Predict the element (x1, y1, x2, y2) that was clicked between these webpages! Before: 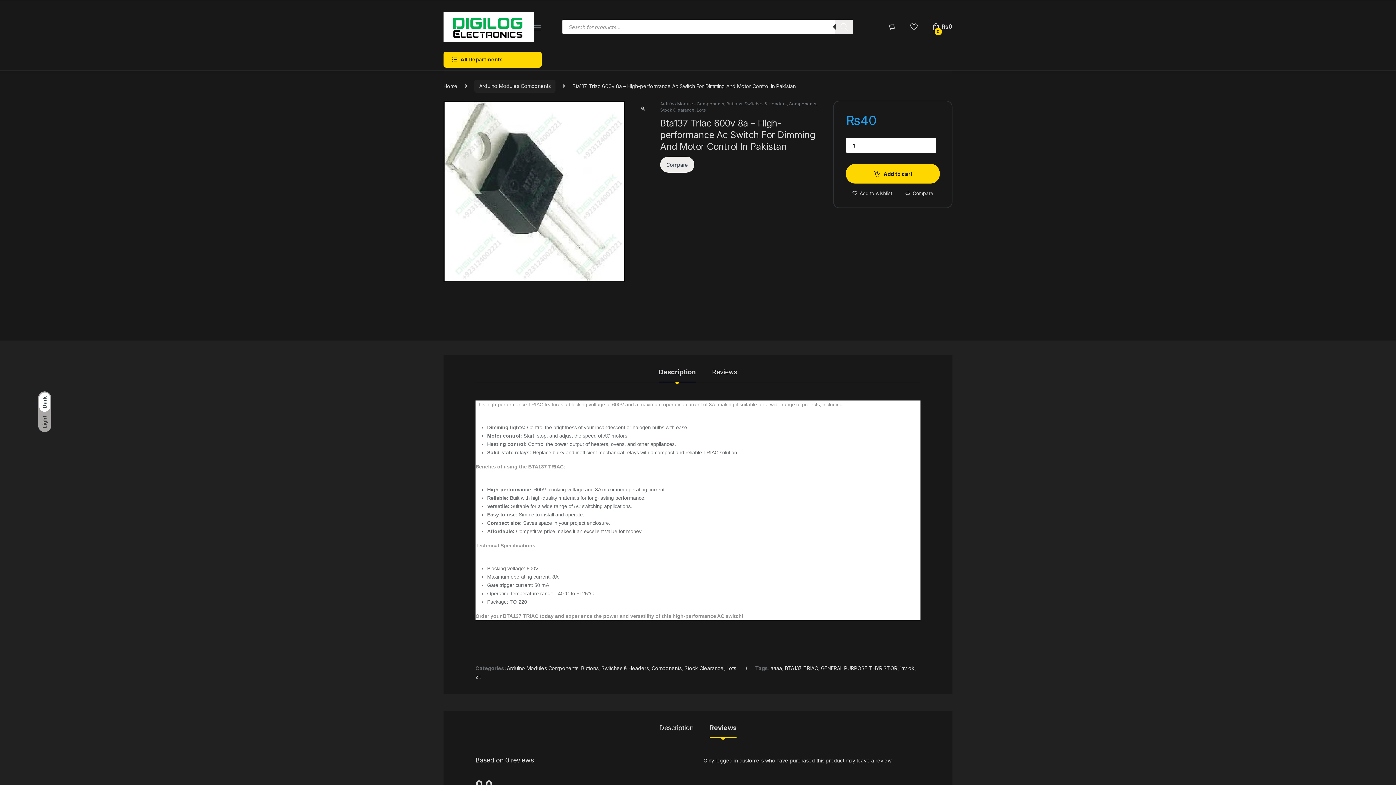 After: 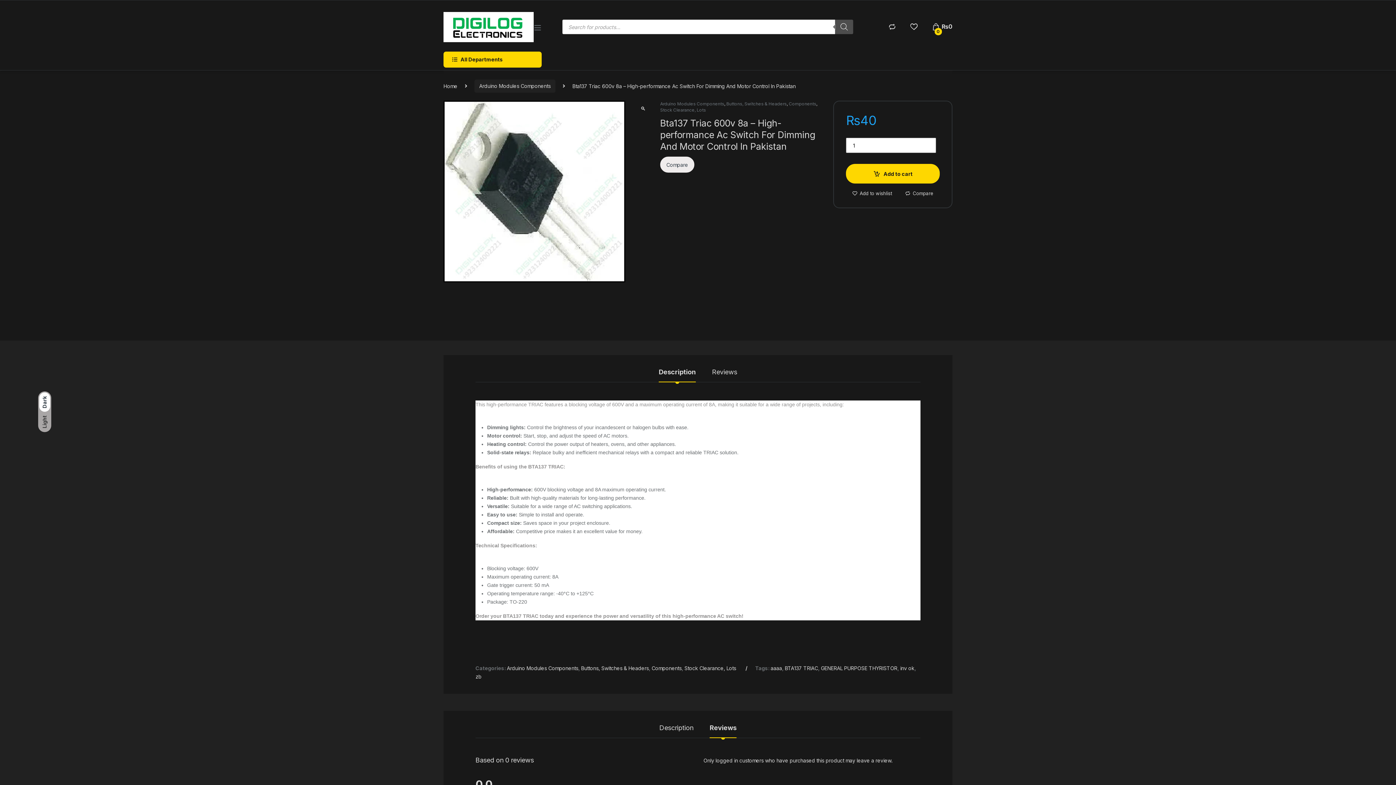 Action: bbox: (835, 19, 853, 34) label: Search